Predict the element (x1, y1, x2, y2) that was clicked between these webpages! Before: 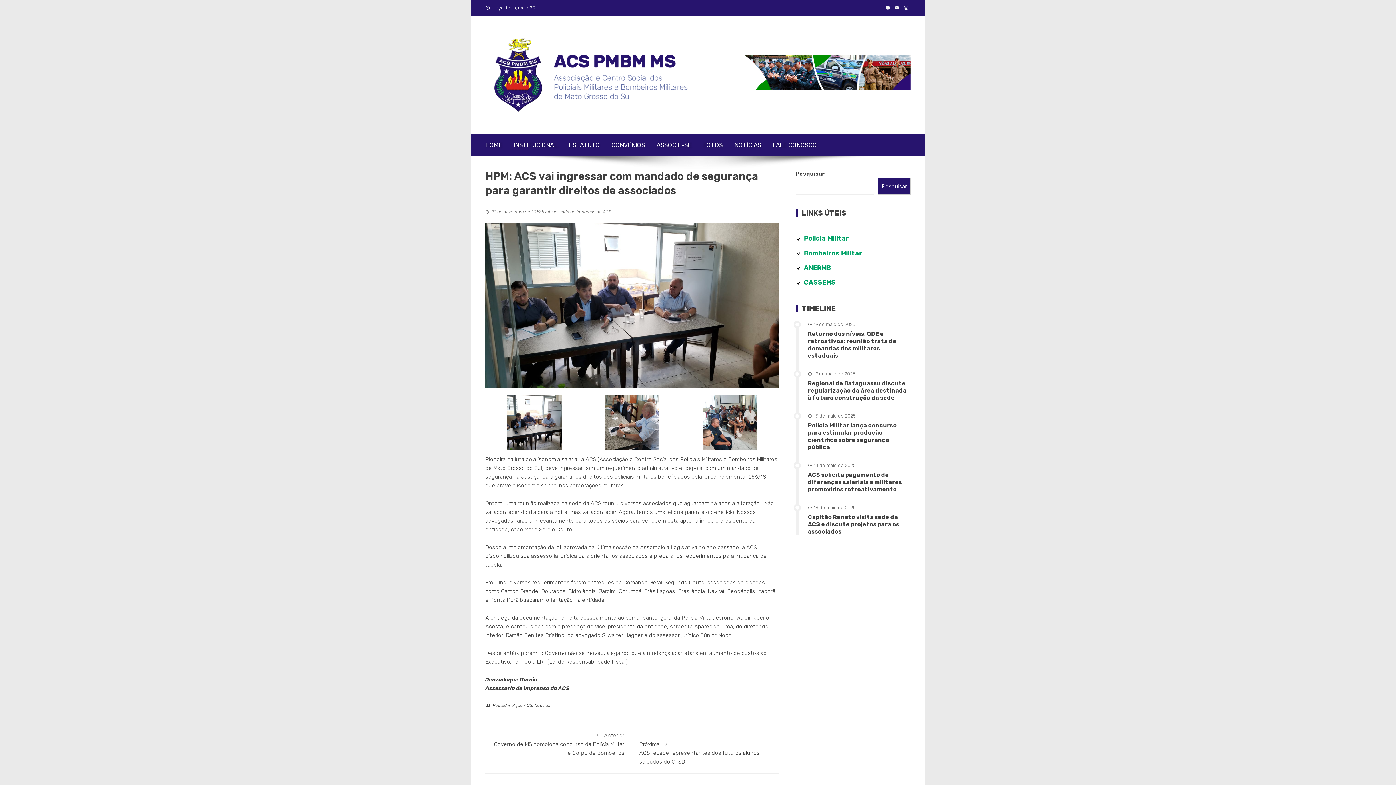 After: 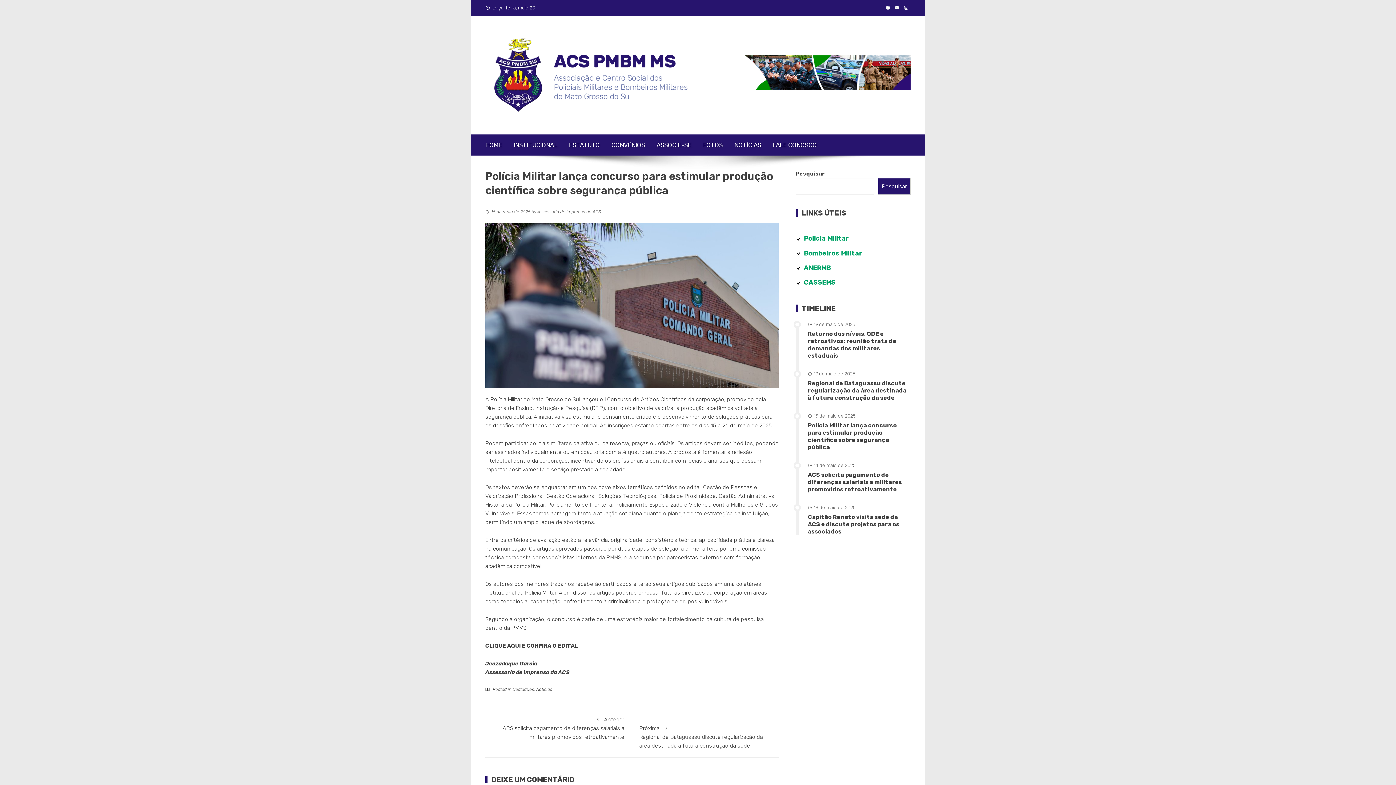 Action: bbox: (808, 422, 897, 450) label: Polícia Militar lança concurso para estimular produção científica sobre segurança pública